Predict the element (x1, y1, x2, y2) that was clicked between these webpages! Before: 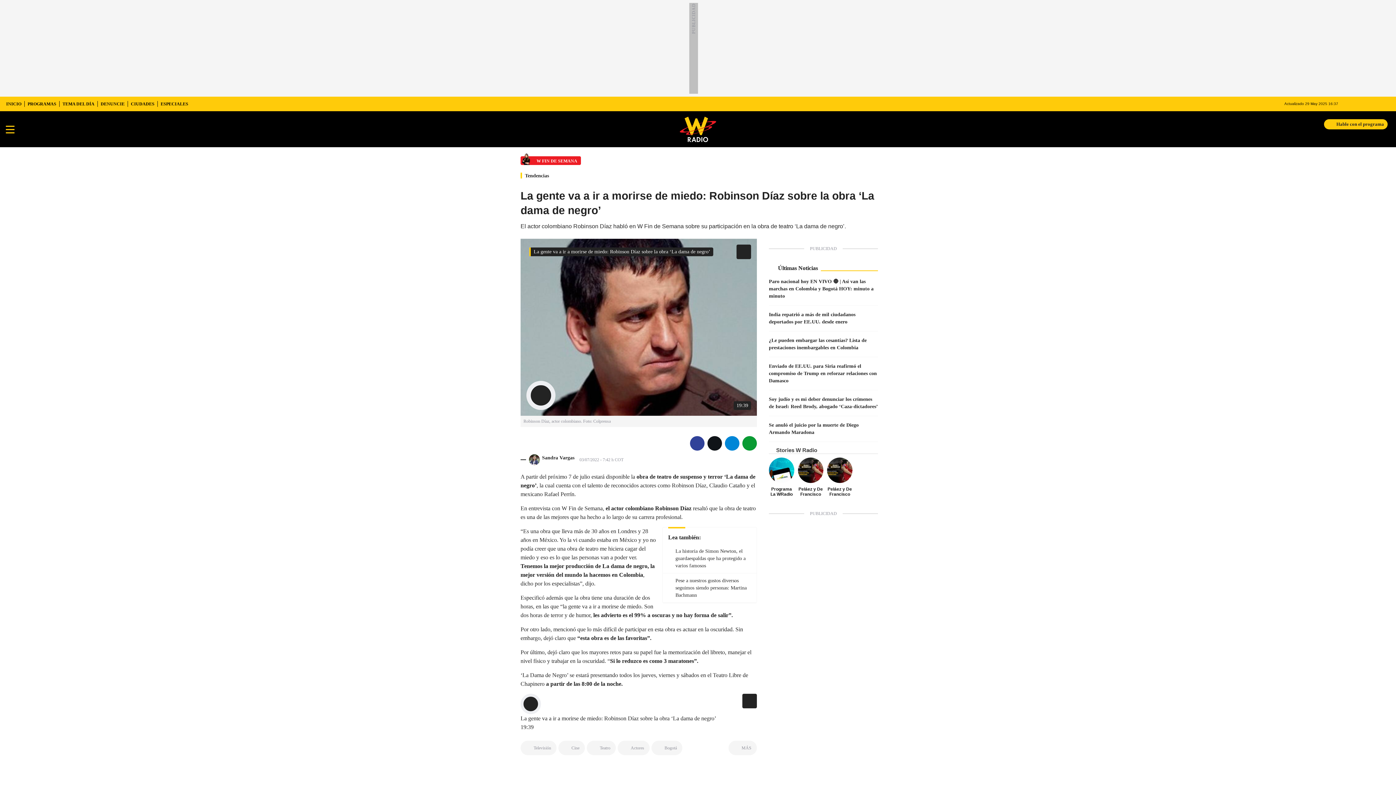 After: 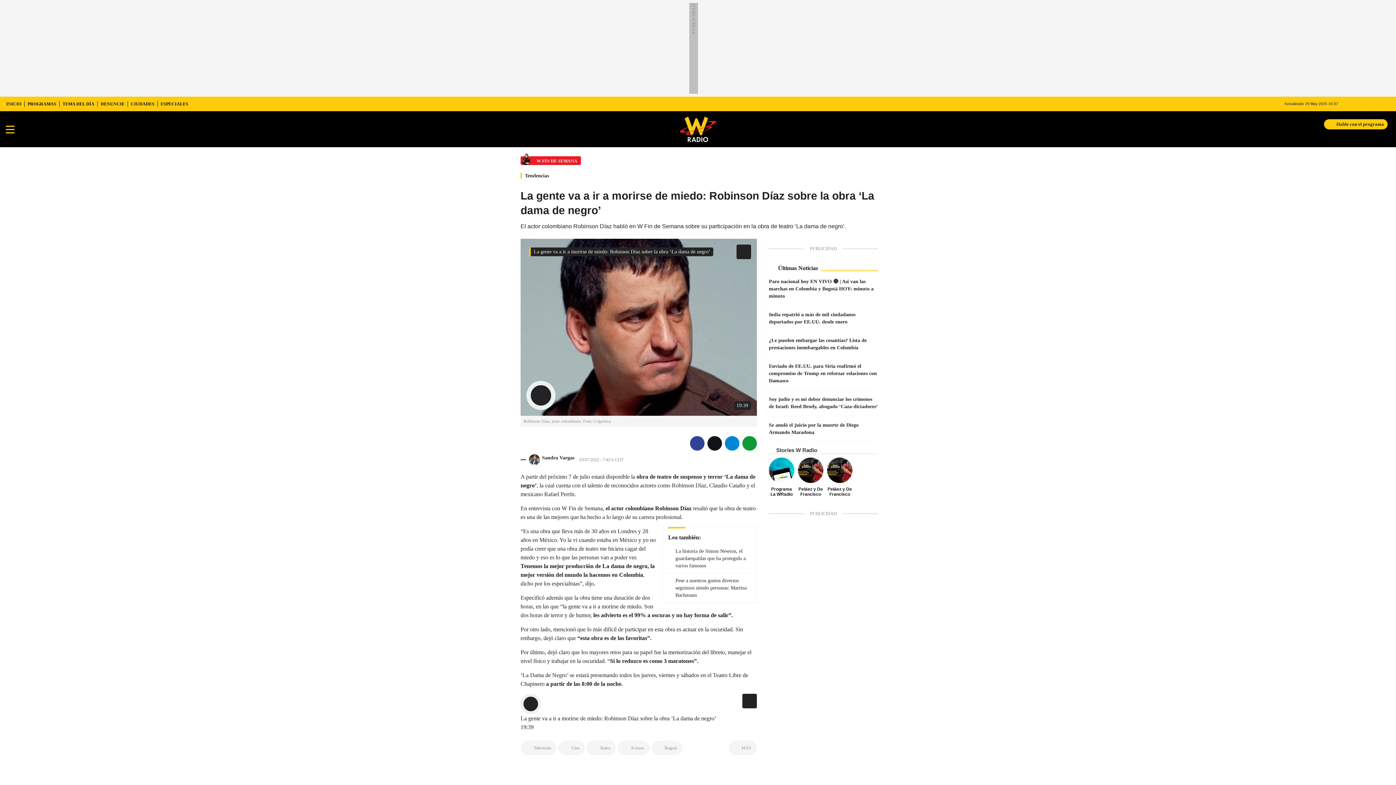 Action: label: Newsletter bbox: (1369, 96, 1382, 111)